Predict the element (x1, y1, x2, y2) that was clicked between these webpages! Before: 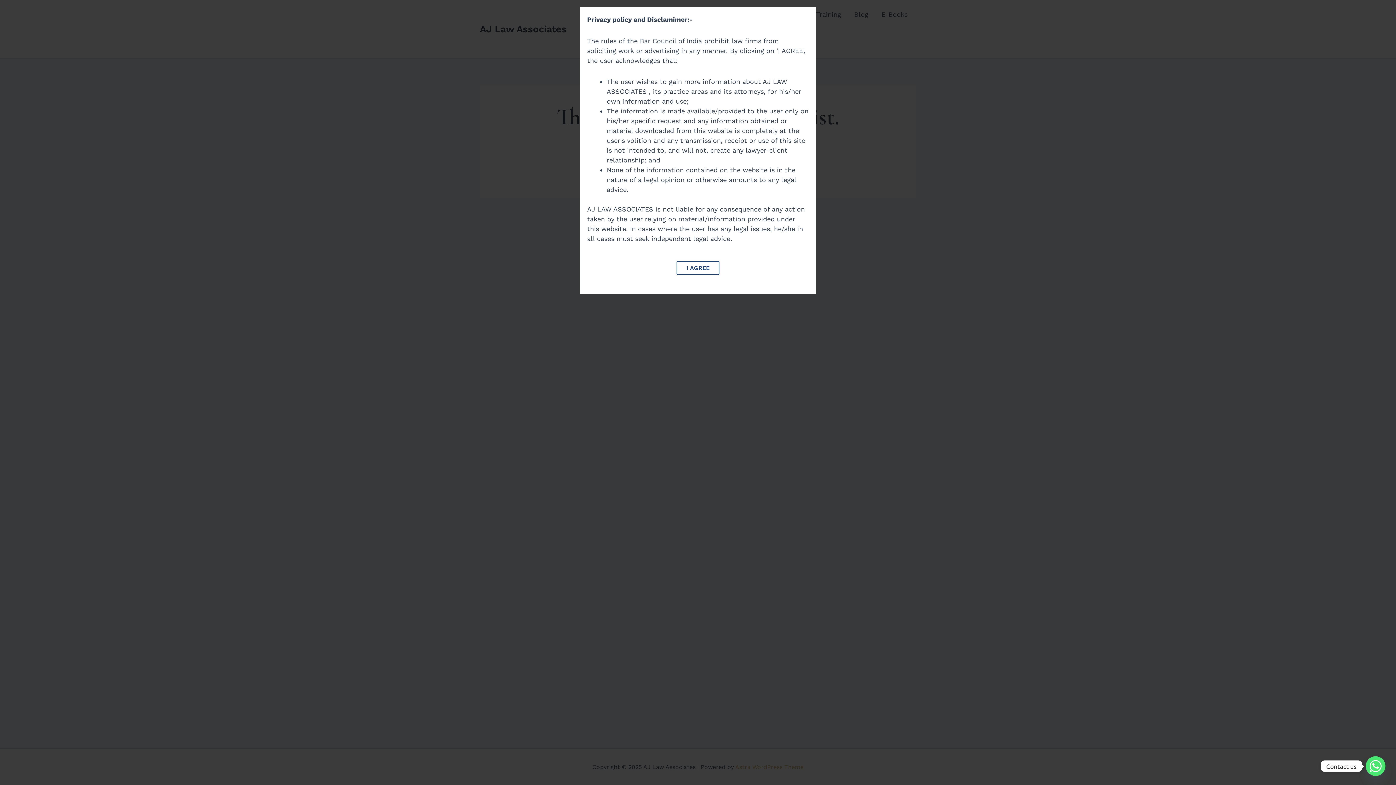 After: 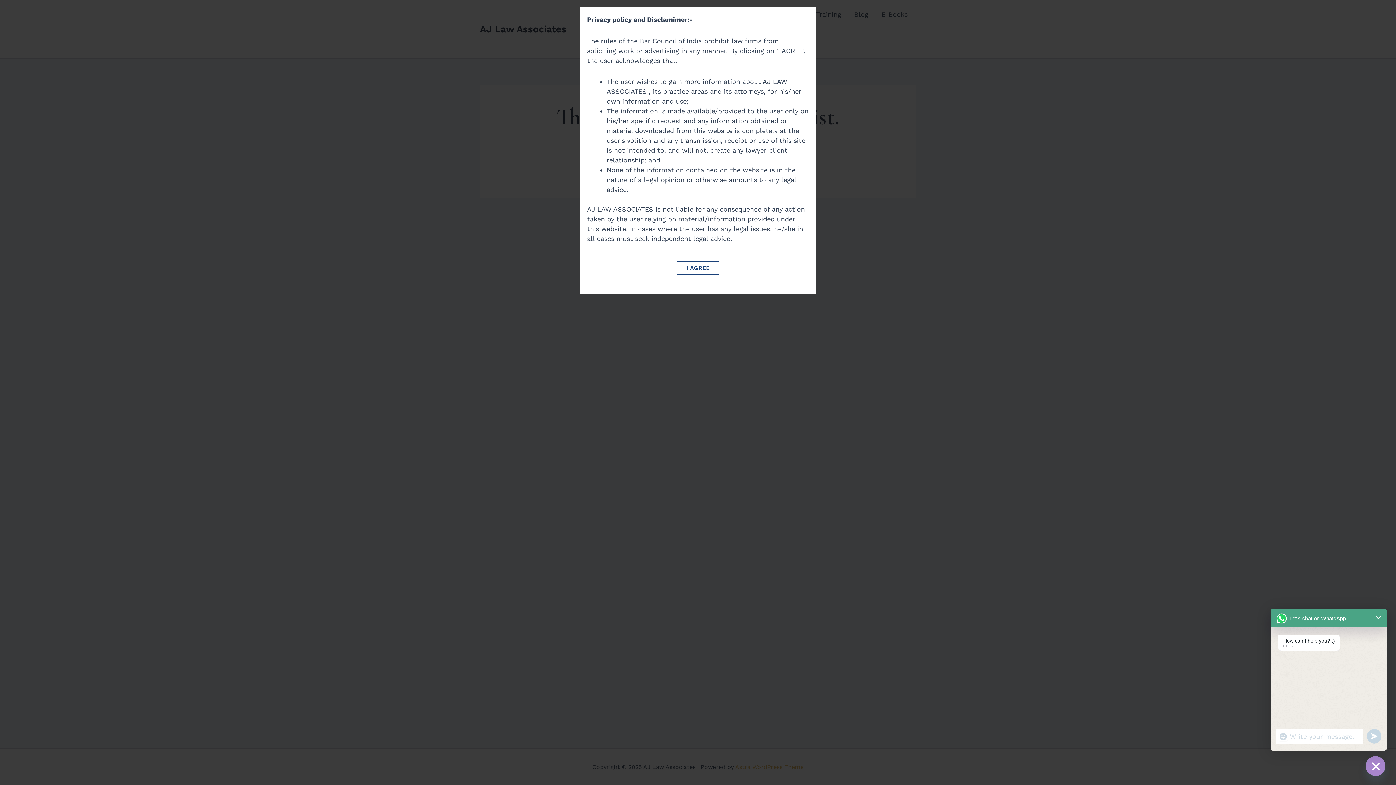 Action: bbox: (1366, 756, 1385, 776) label: Whatsapp